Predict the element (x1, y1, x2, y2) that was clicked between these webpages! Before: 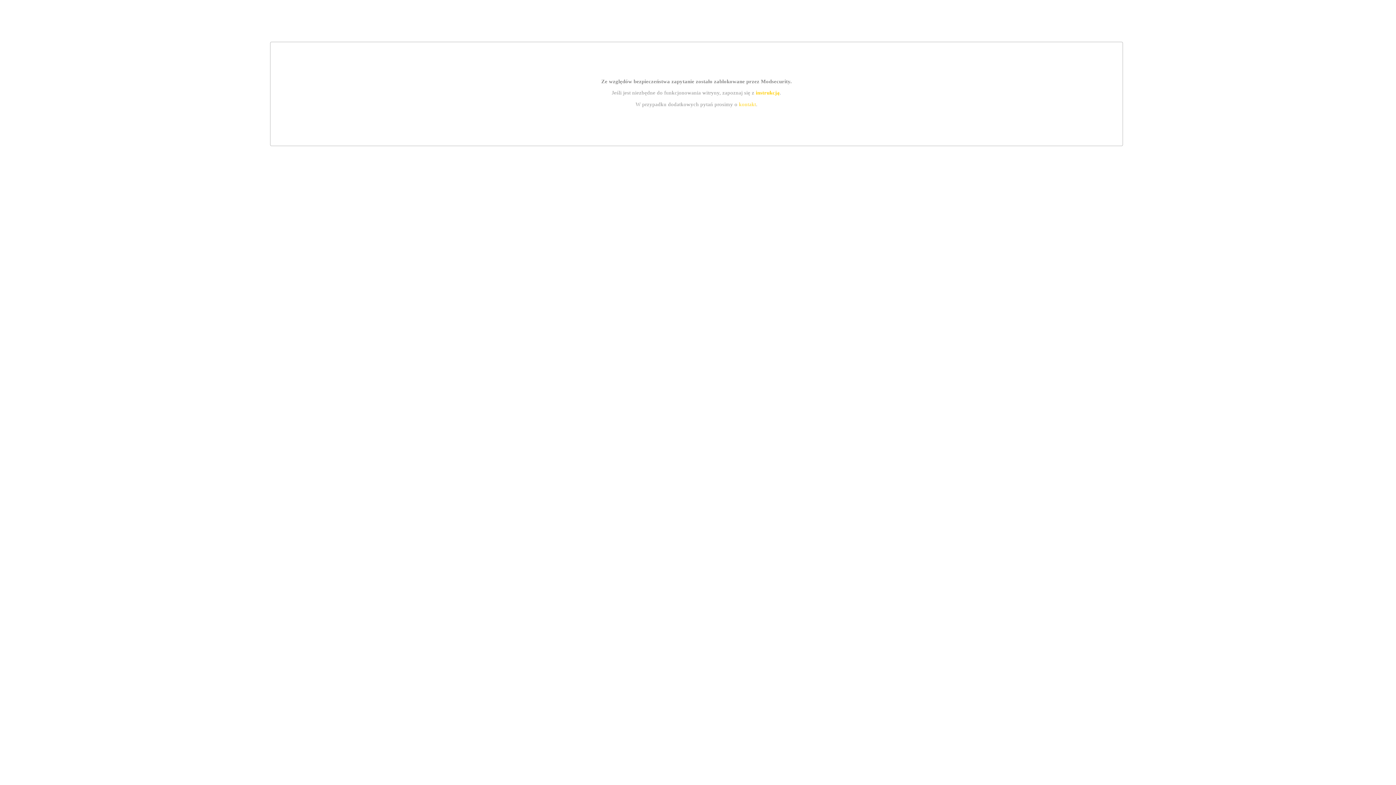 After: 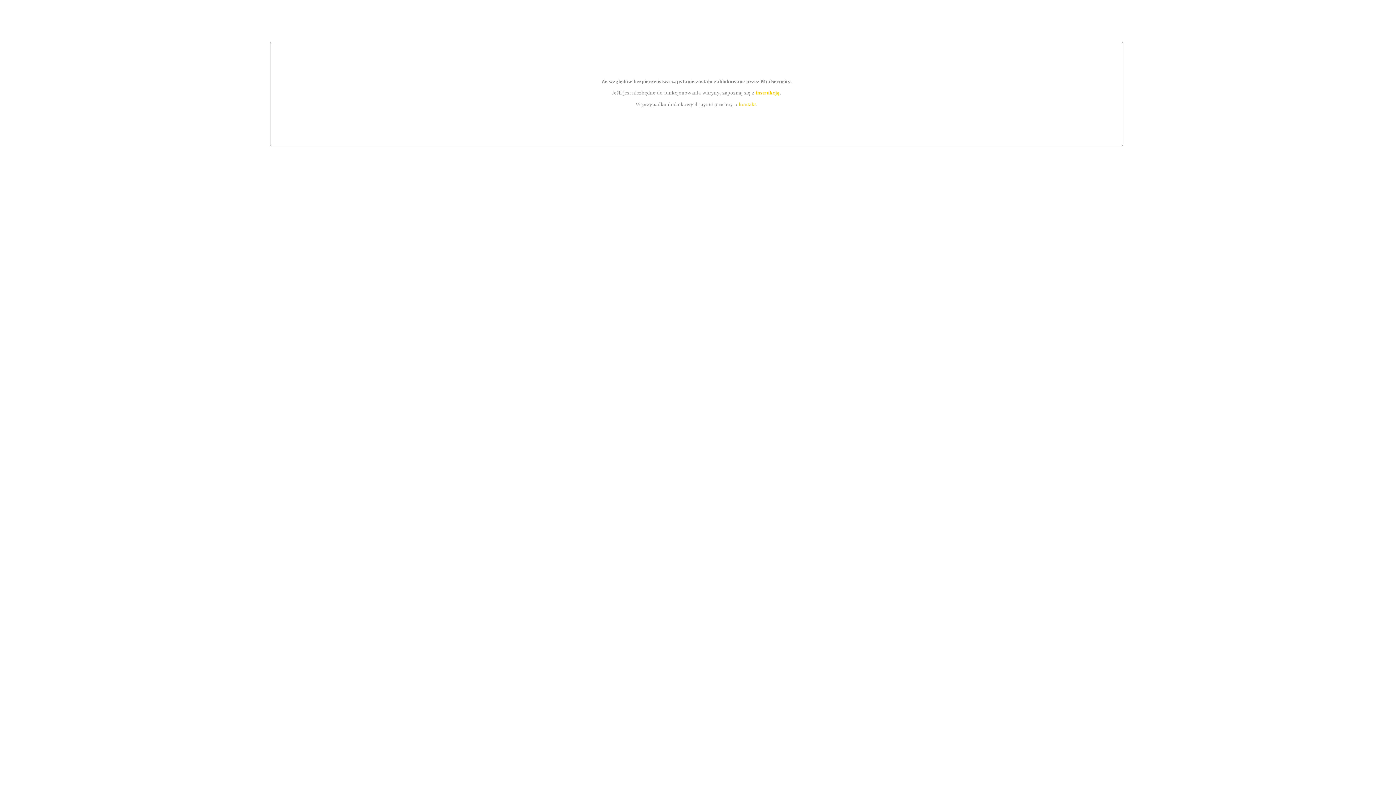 Action: bbox: (755, 89, 779, 95) label: instrukcją